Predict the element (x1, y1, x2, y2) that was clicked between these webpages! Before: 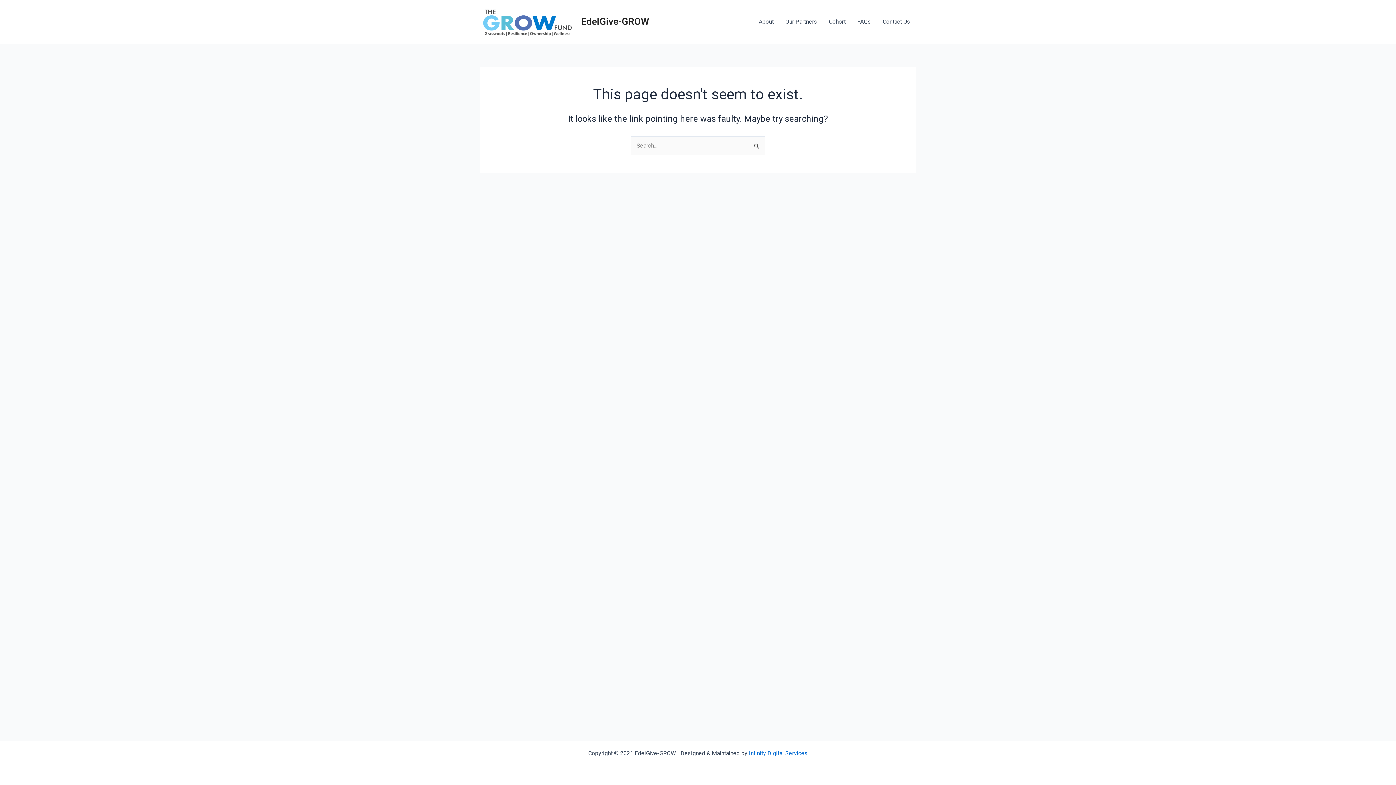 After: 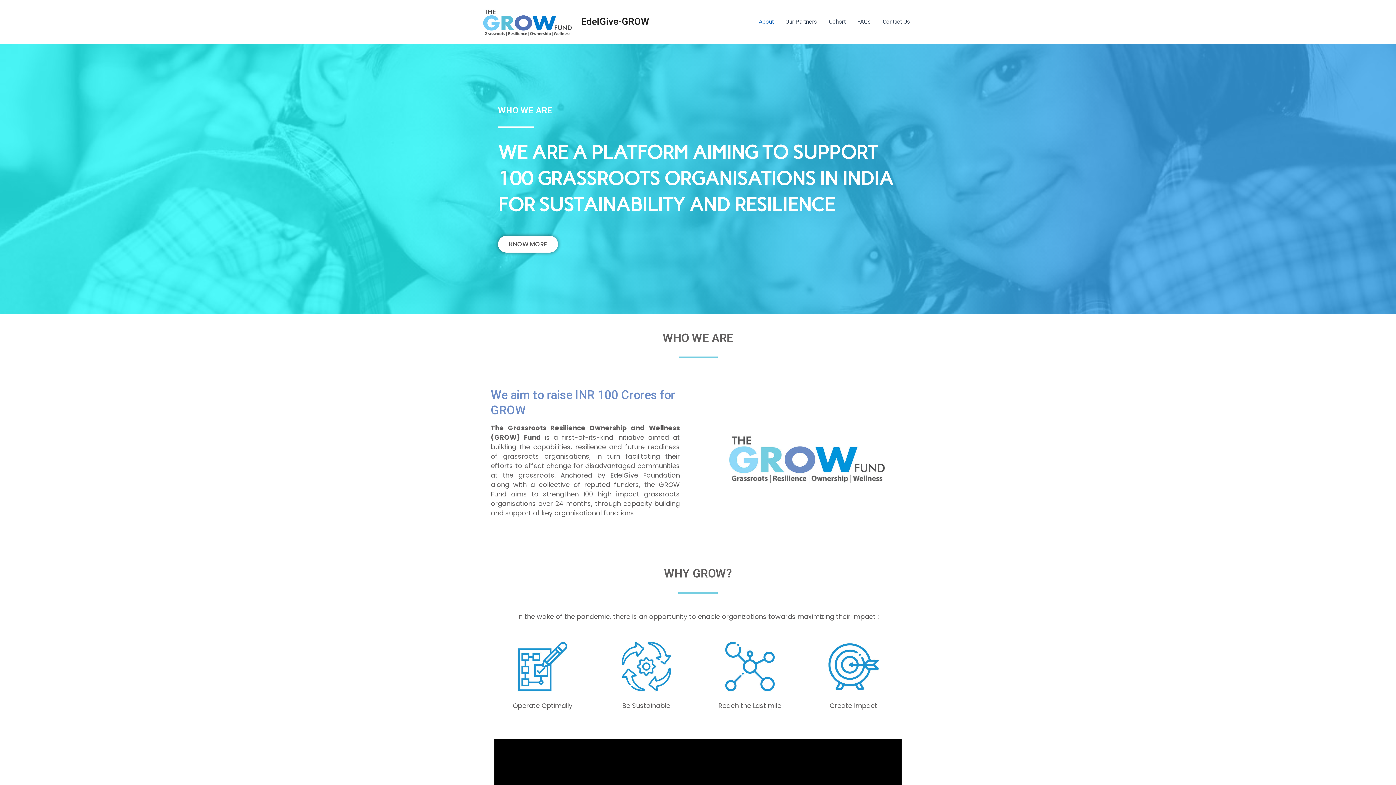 Action: bbox: (753, 7, 779, 36) label: About